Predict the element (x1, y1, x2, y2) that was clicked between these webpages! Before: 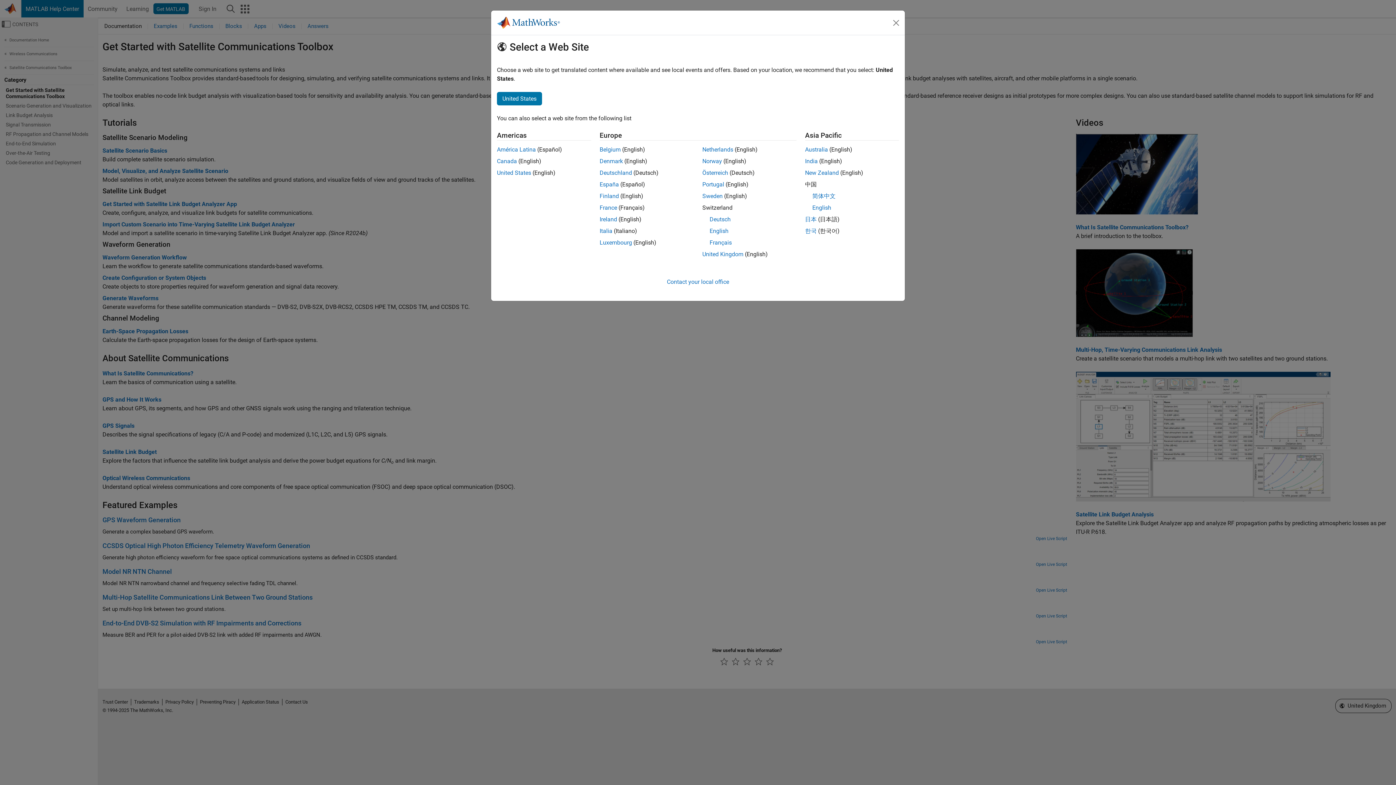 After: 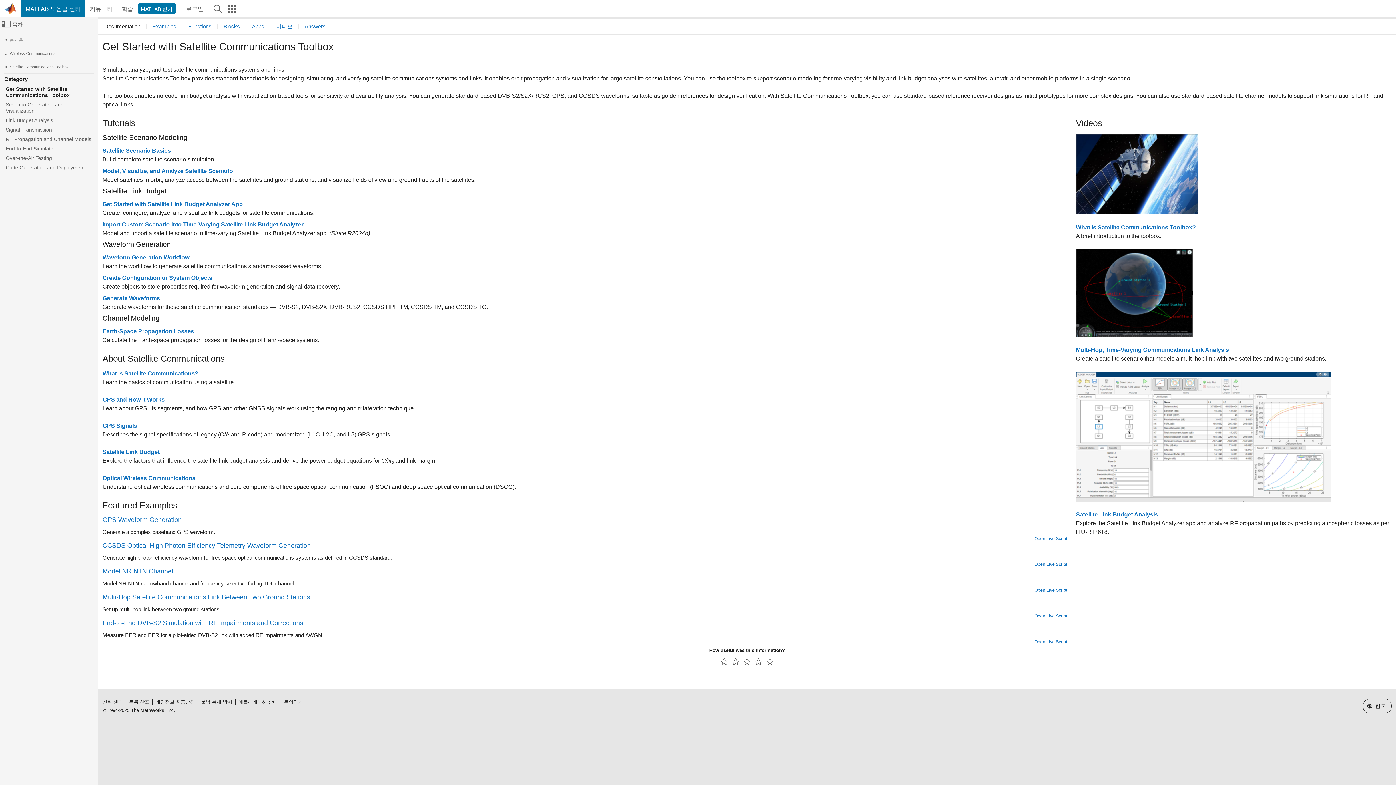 Action: label: 한국 bbox: (805, 227, 816, 234)